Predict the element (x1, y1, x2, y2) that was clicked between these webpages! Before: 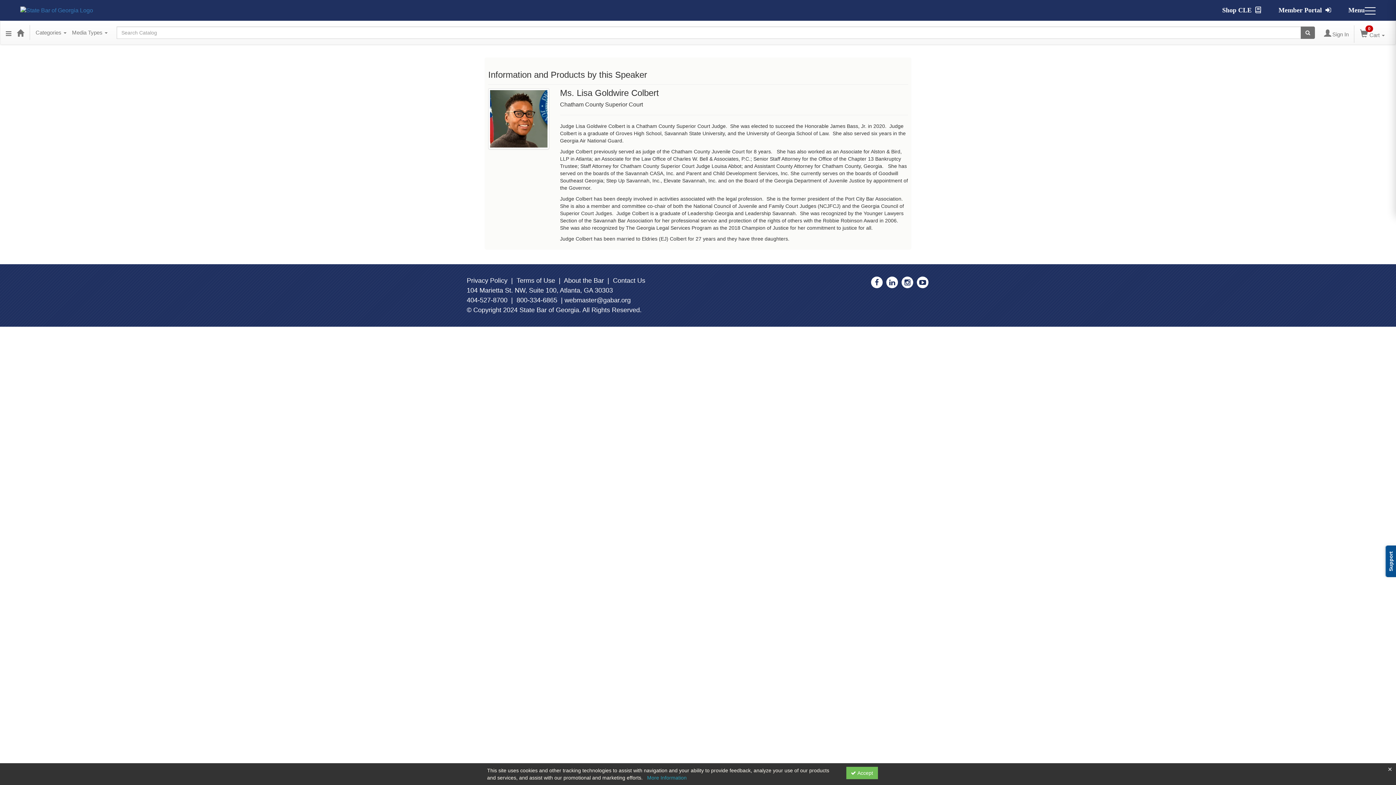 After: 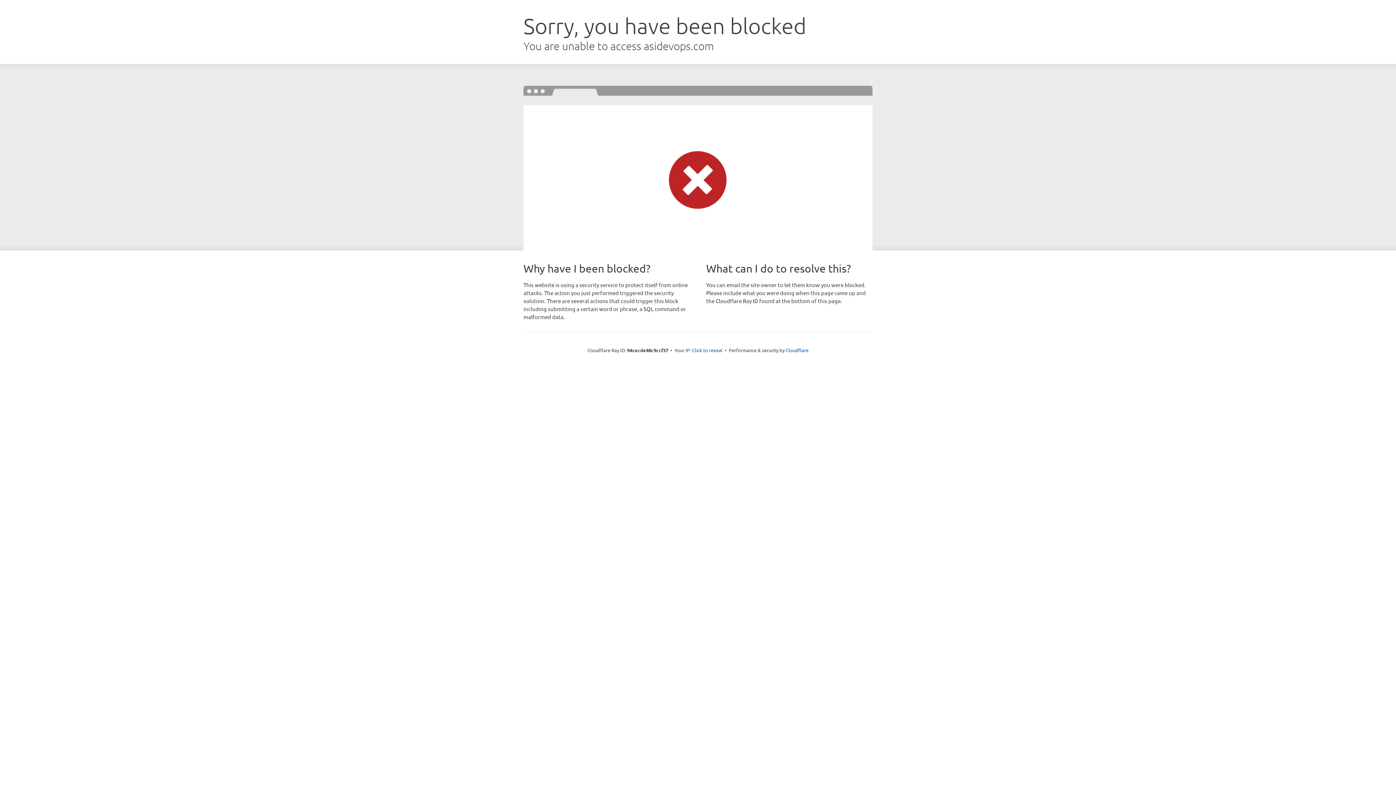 Action: bbox: (1278, 6, 1331, 13) label: Member Portal 